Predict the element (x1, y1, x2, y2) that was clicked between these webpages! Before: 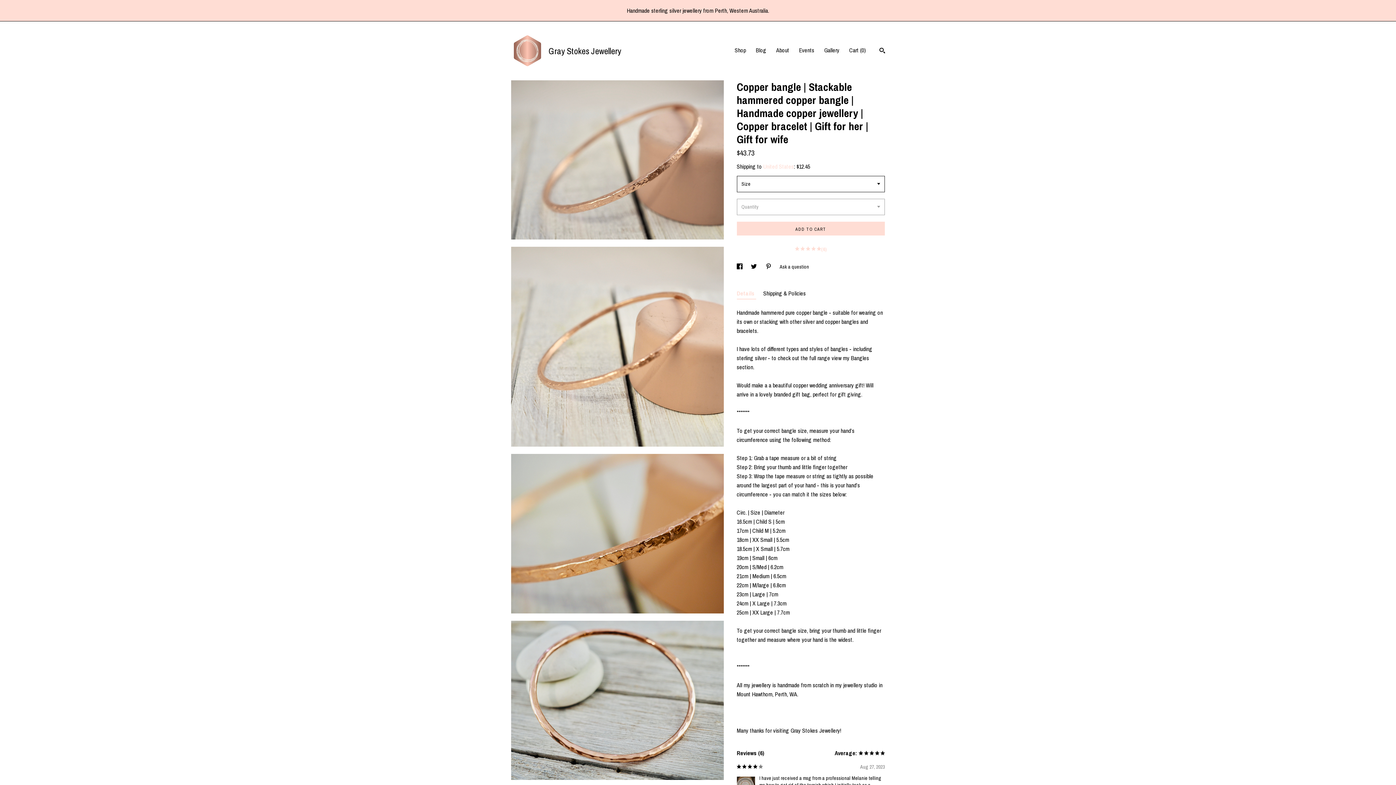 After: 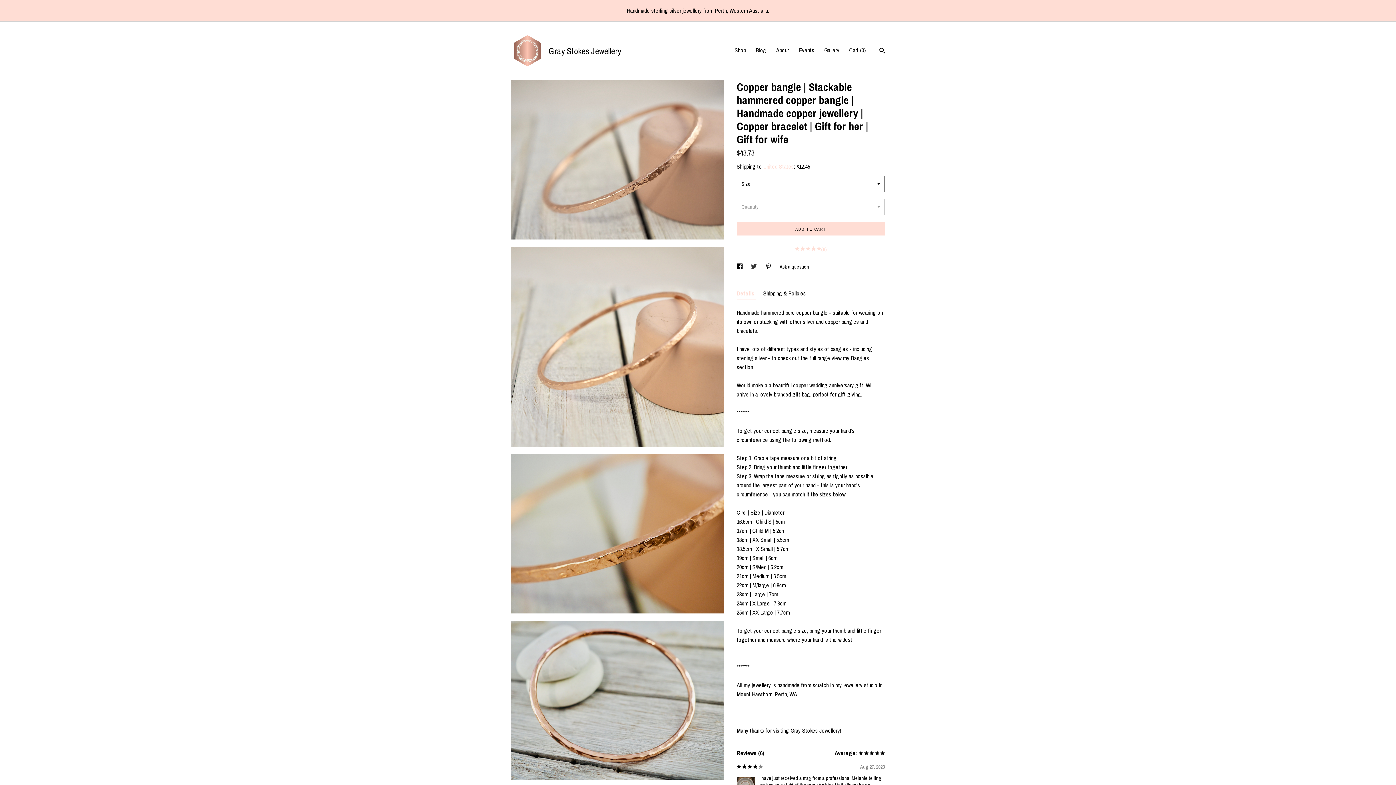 Action: bbox: (751, 263, 758, 270) label: social media share for  twitter